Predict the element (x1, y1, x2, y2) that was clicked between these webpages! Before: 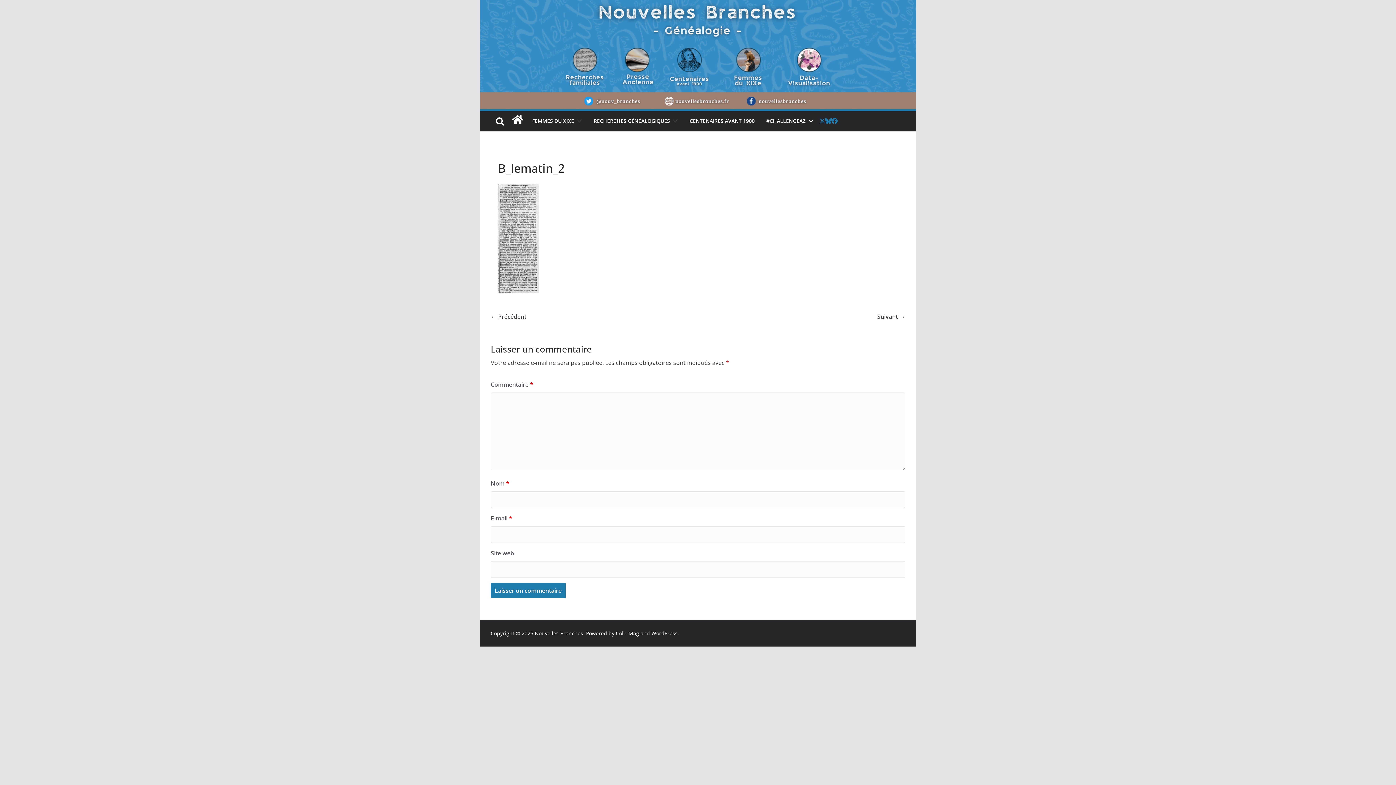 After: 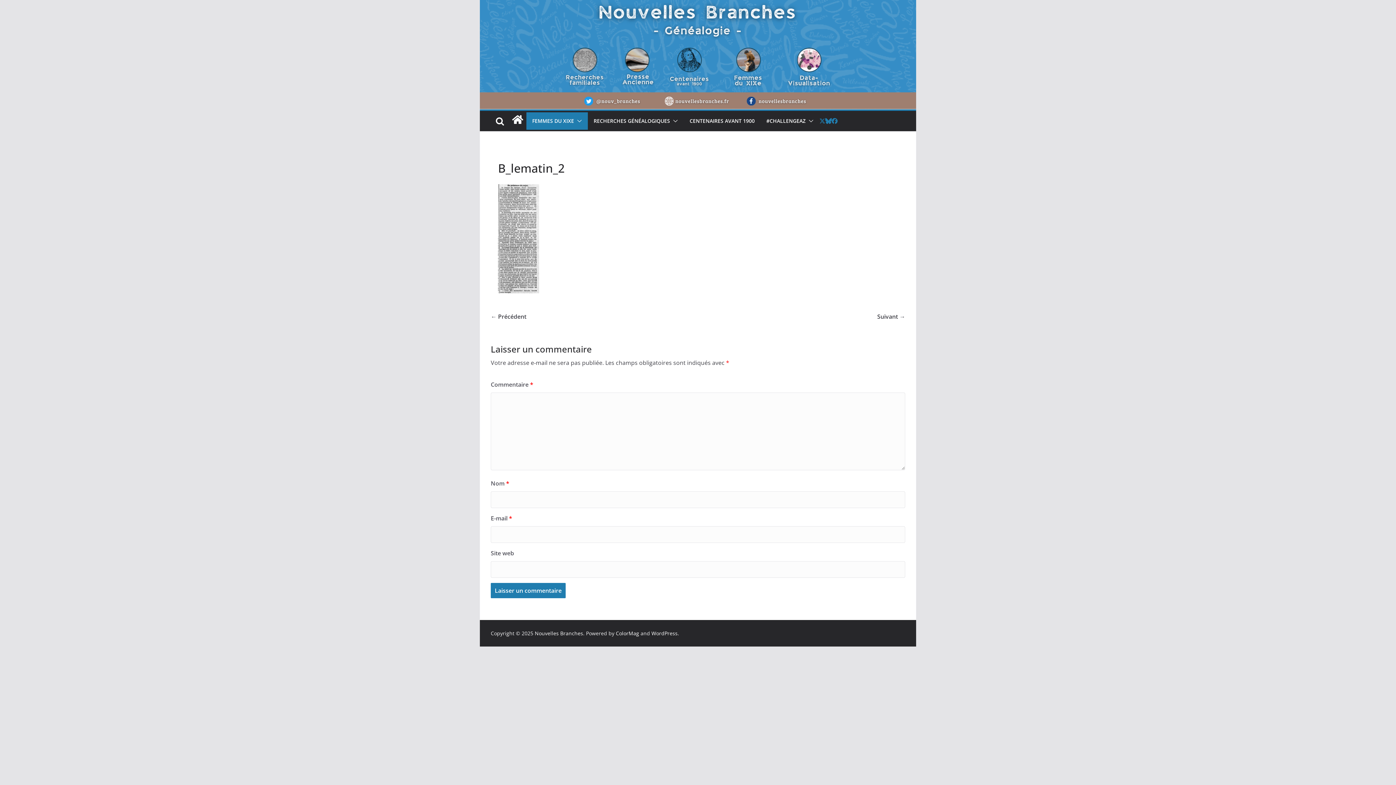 Action: bbox: (574, 116, 582, 126)